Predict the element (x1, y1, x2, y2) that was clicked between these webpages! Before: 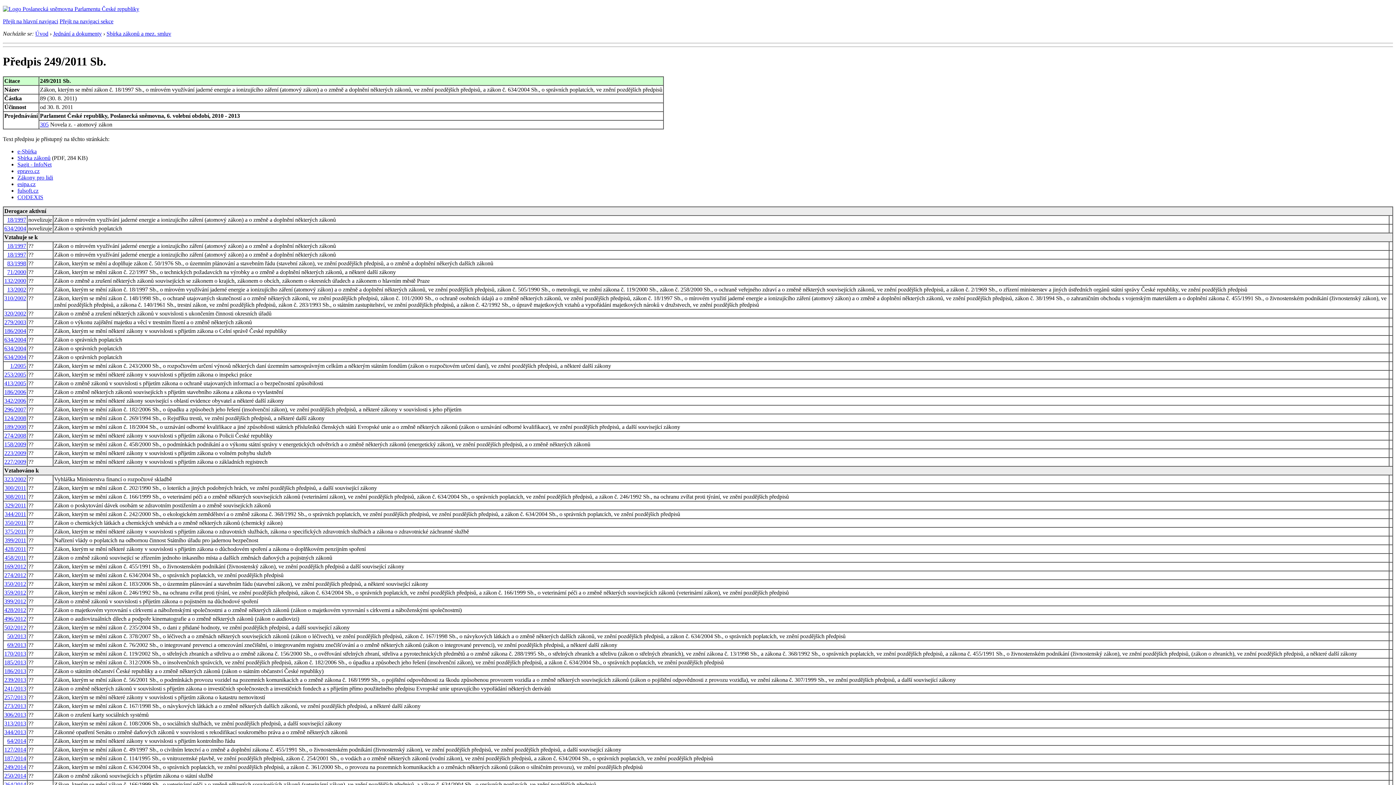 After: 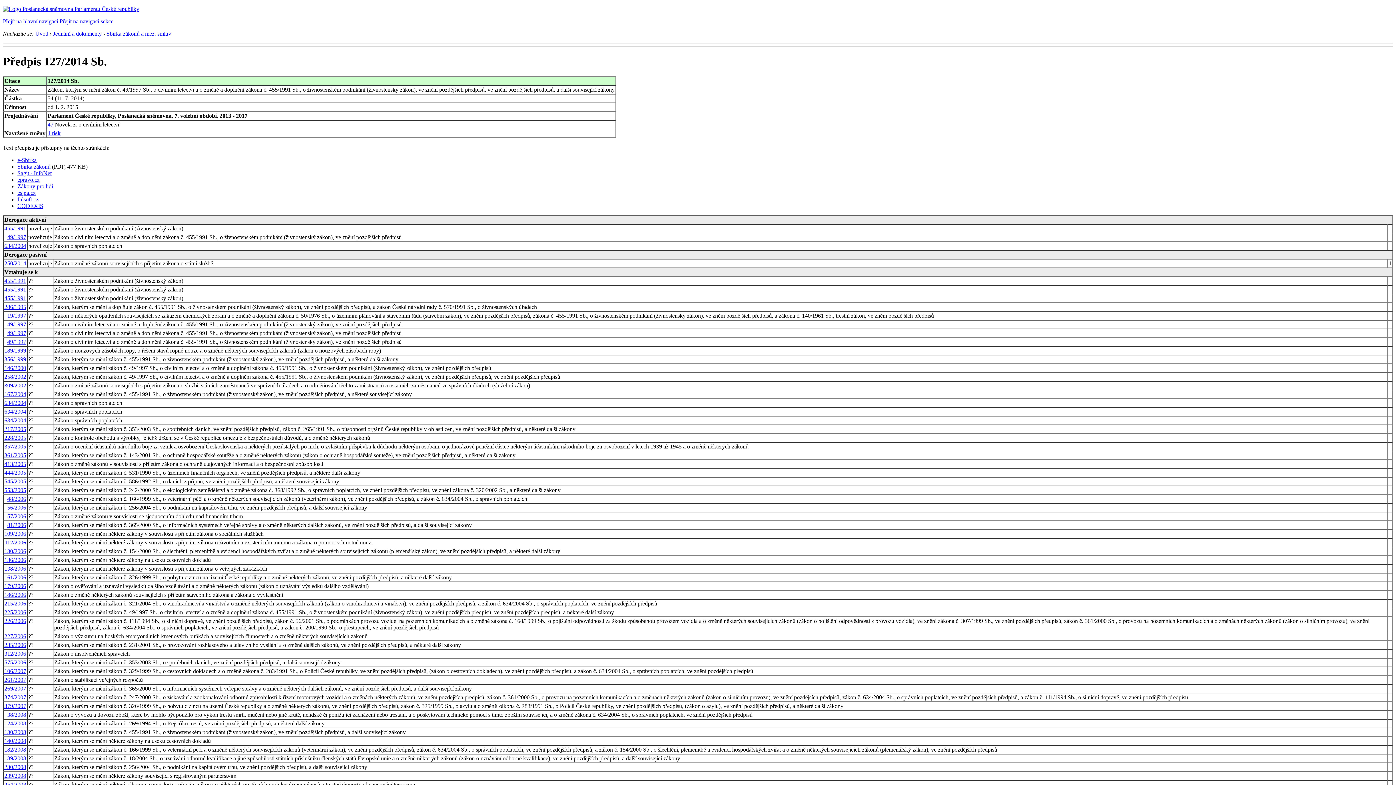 Action: bbox: (4, 746, 26, 753) label: 127/2014